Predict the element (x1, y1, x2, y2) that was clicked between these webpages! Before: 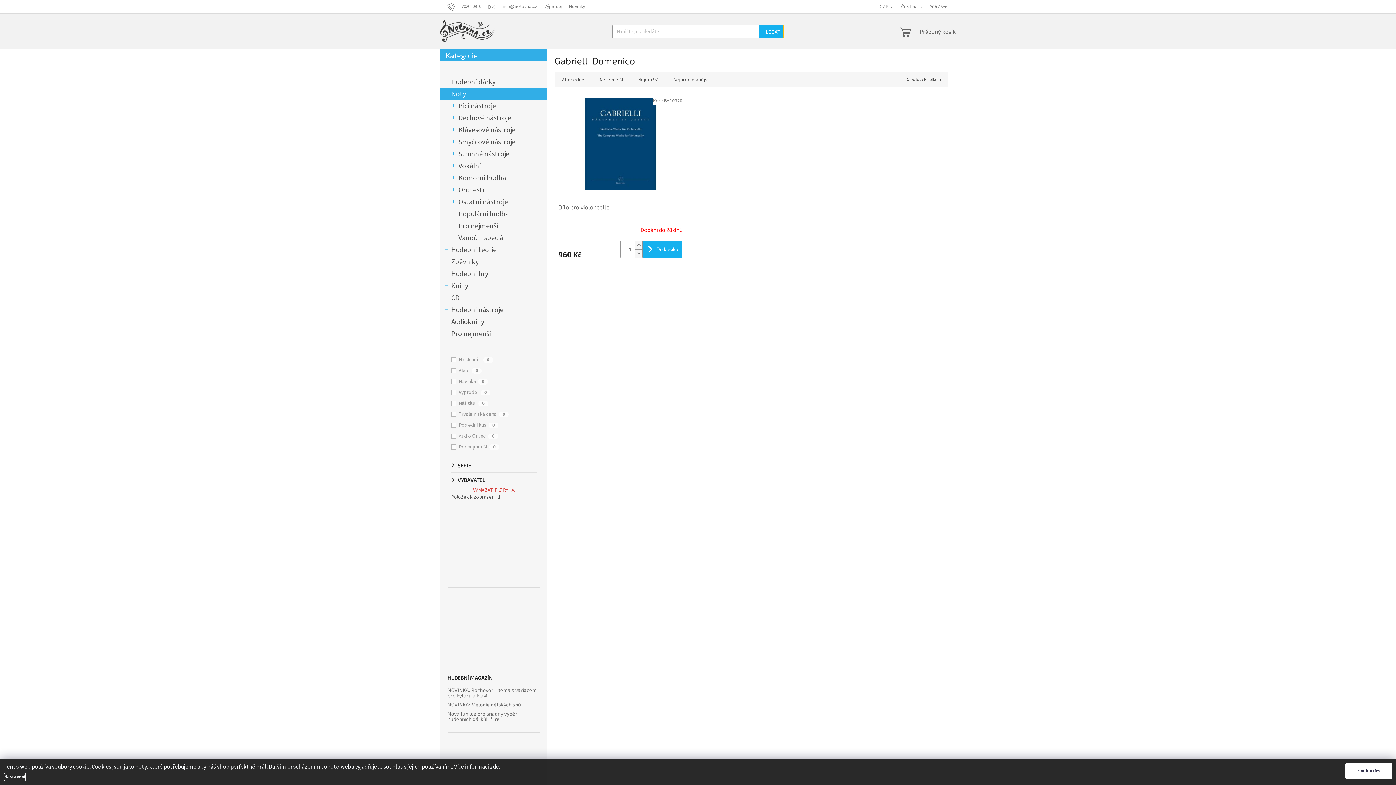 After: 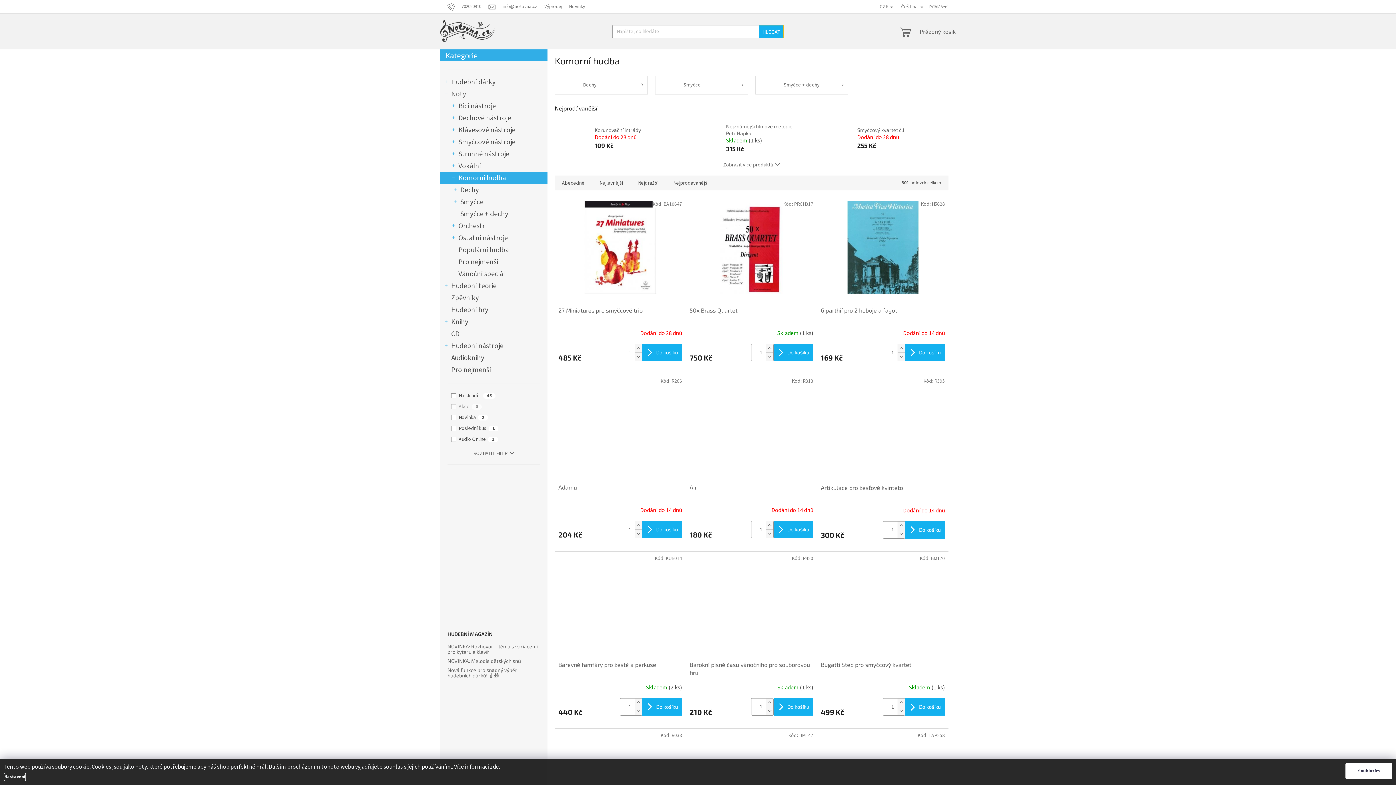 Action: bbox: (440, 172, 547, 184) label: Komorní hudba
 